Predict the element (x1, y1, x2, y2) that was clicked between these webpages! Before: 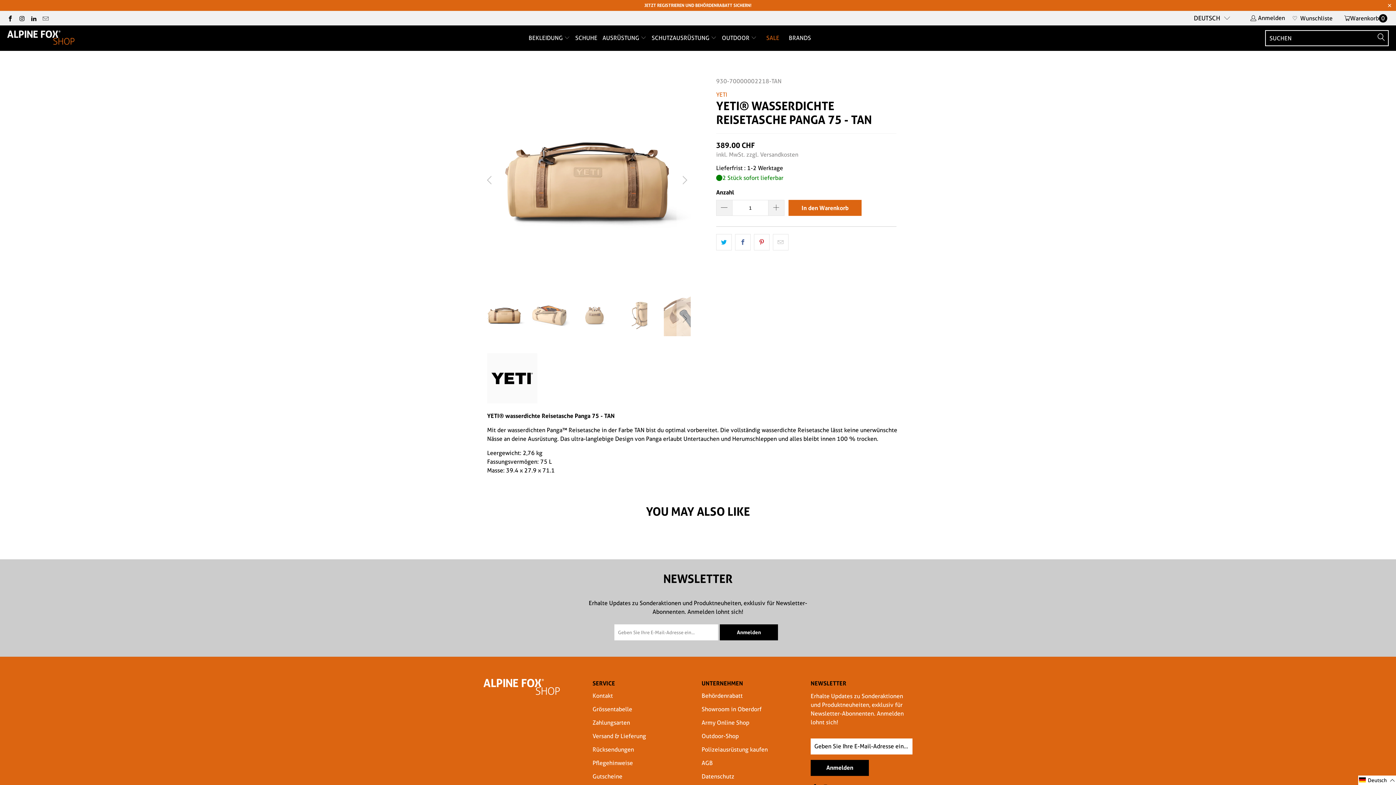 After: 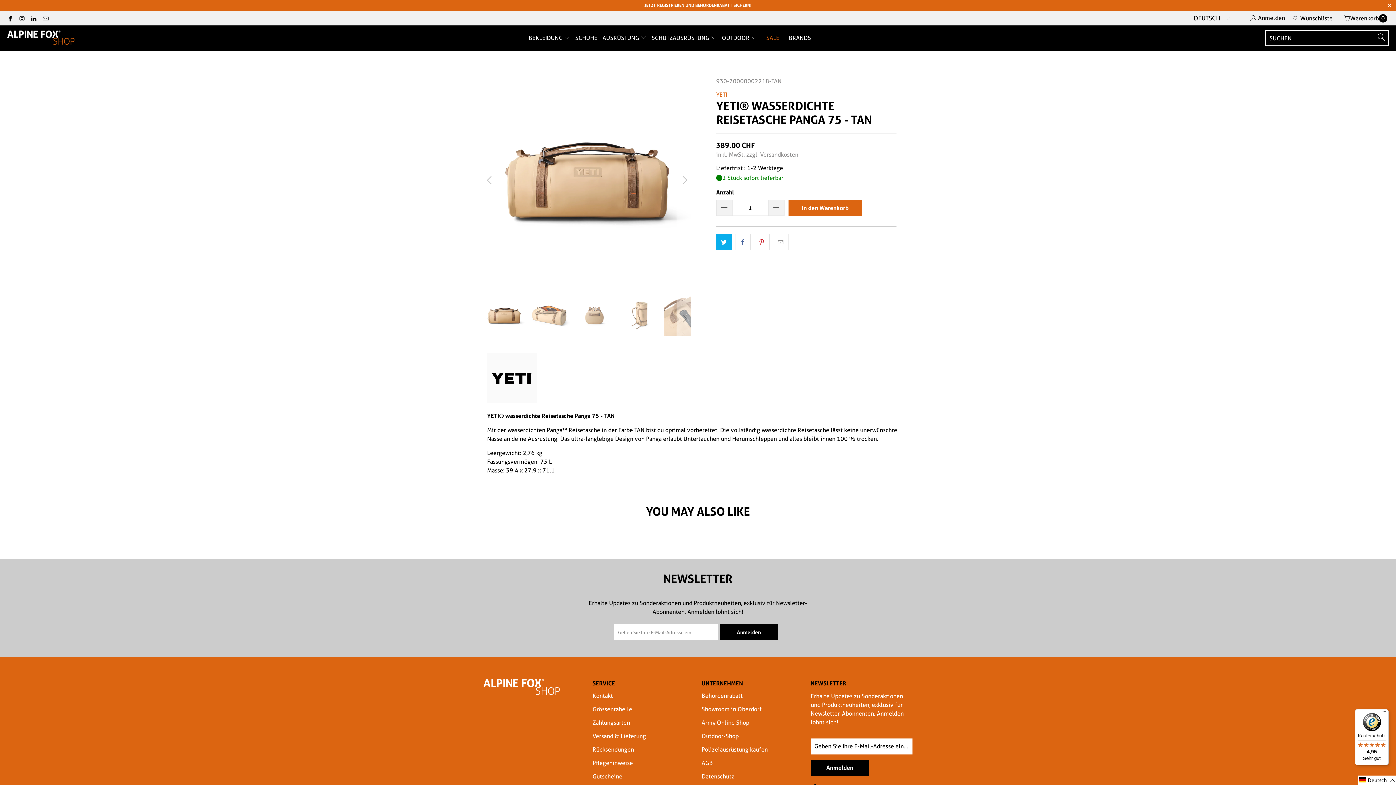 Action: bbox: (716, 234, 732, 250)